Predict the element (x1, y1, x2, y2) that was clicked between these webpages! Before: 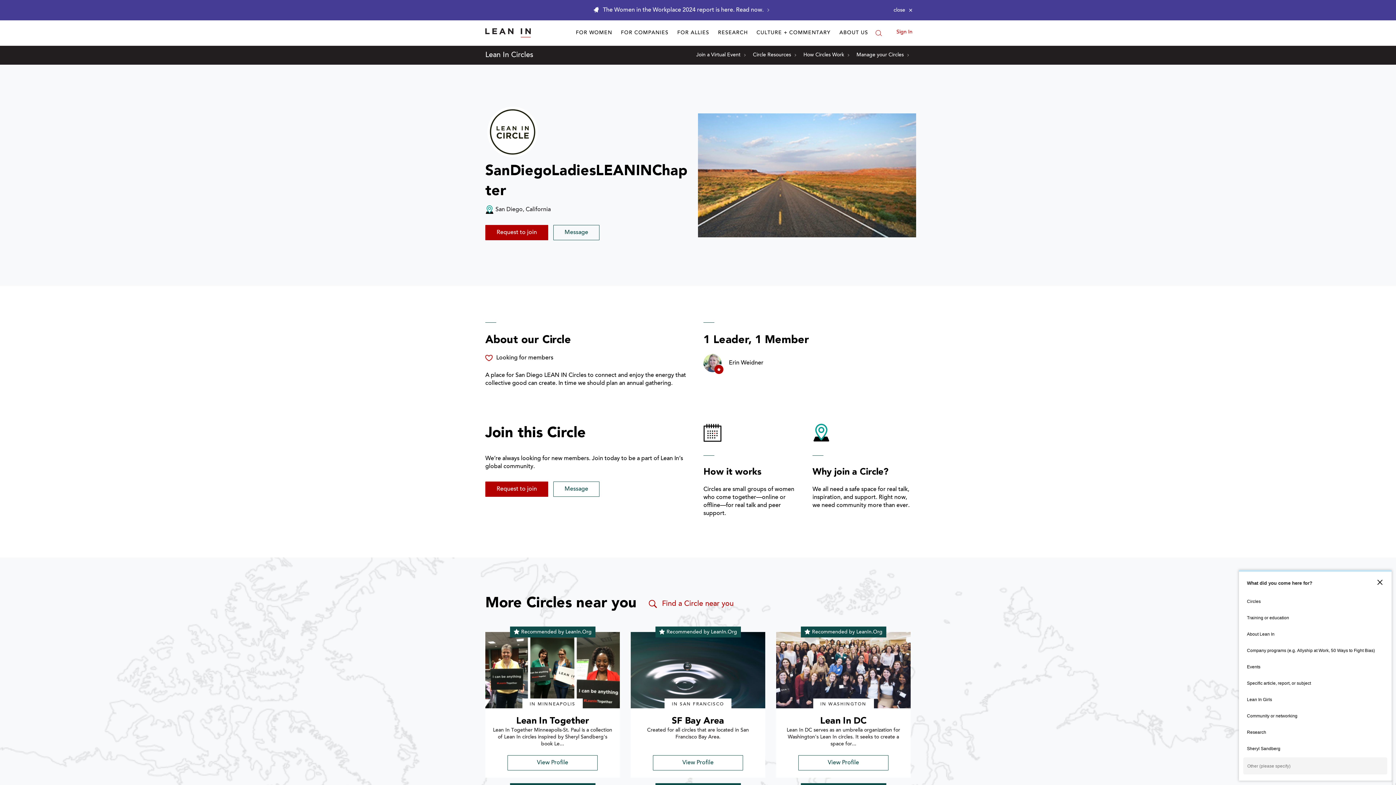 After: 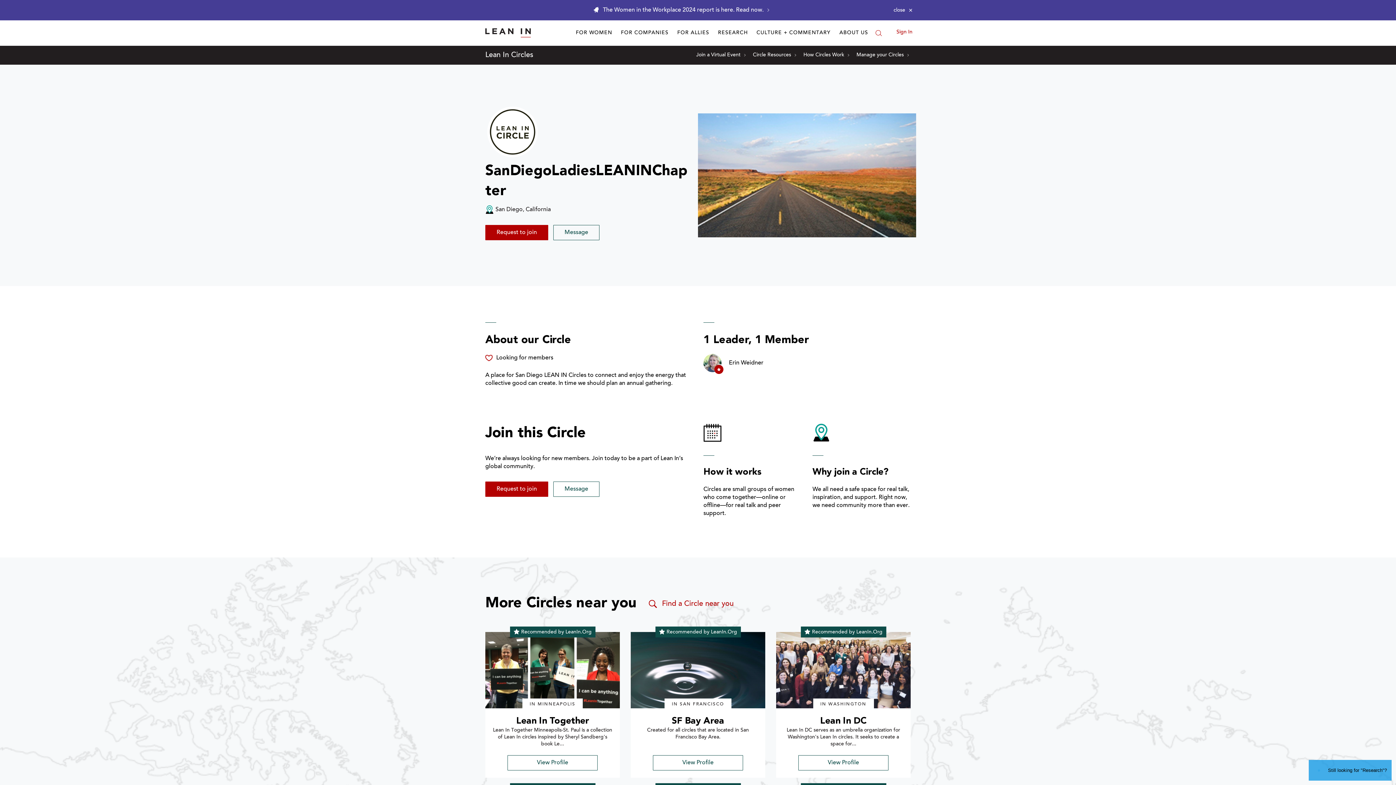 Action: bbox: (1243, 724, 1387, 740) label: Research